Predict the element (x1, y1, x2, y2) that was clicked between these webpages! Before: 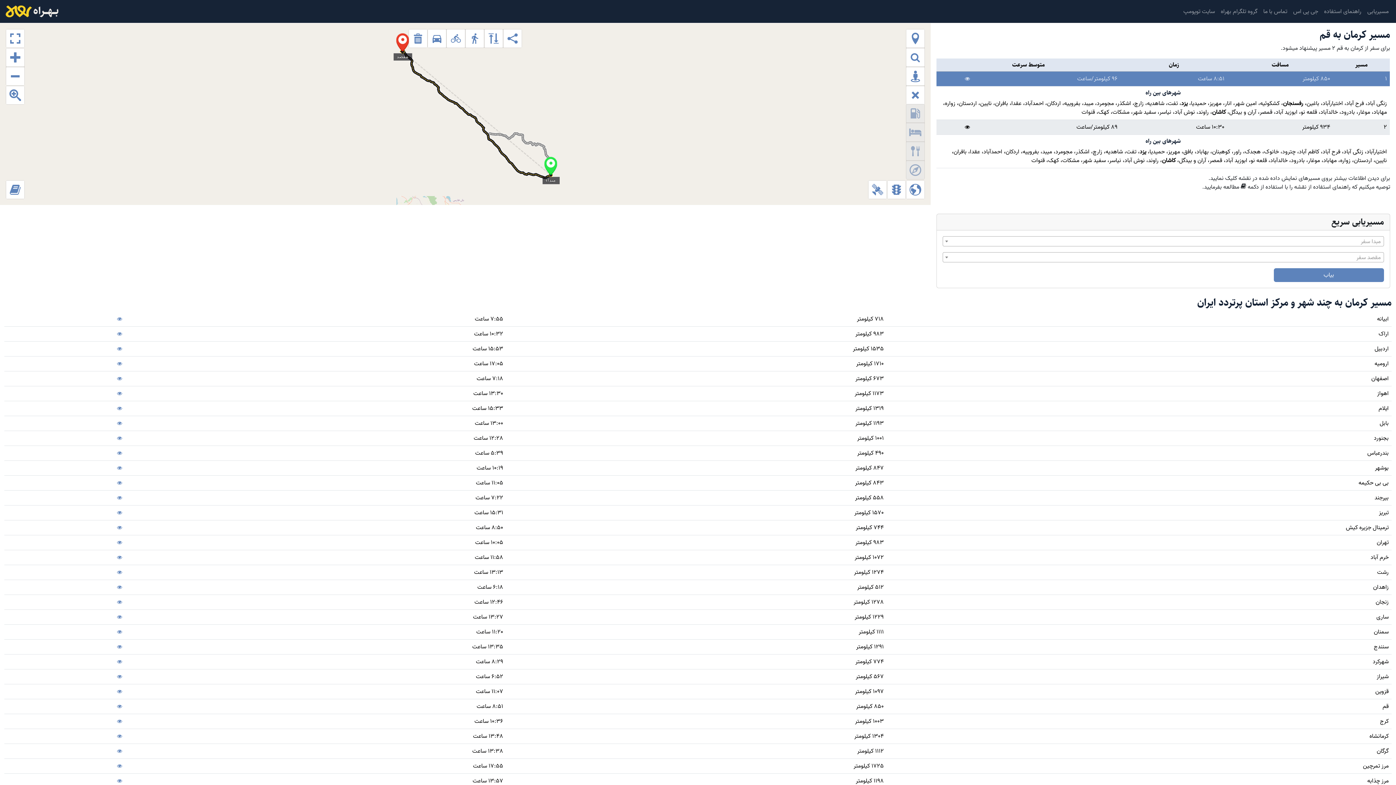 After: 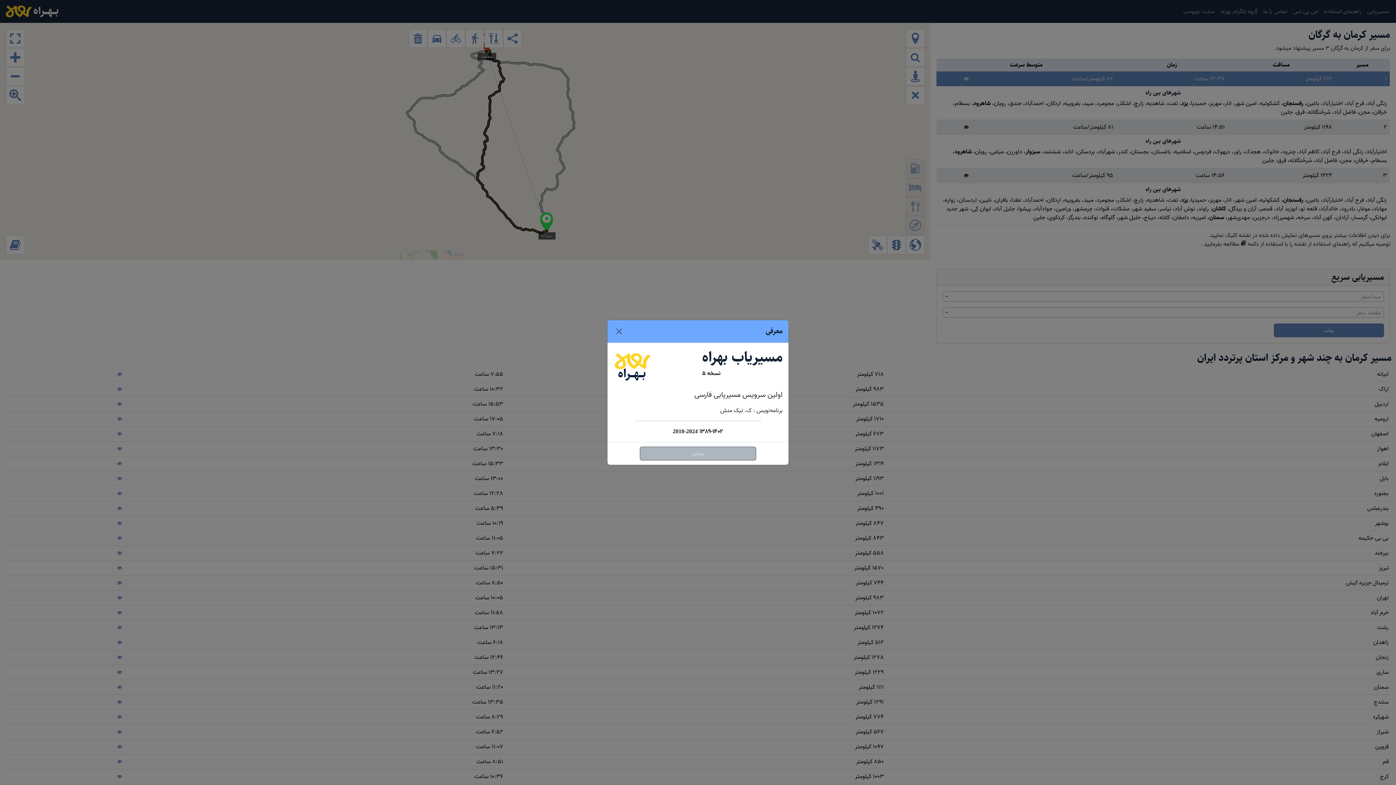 Action: bbox: (7, 748, 122, 754)